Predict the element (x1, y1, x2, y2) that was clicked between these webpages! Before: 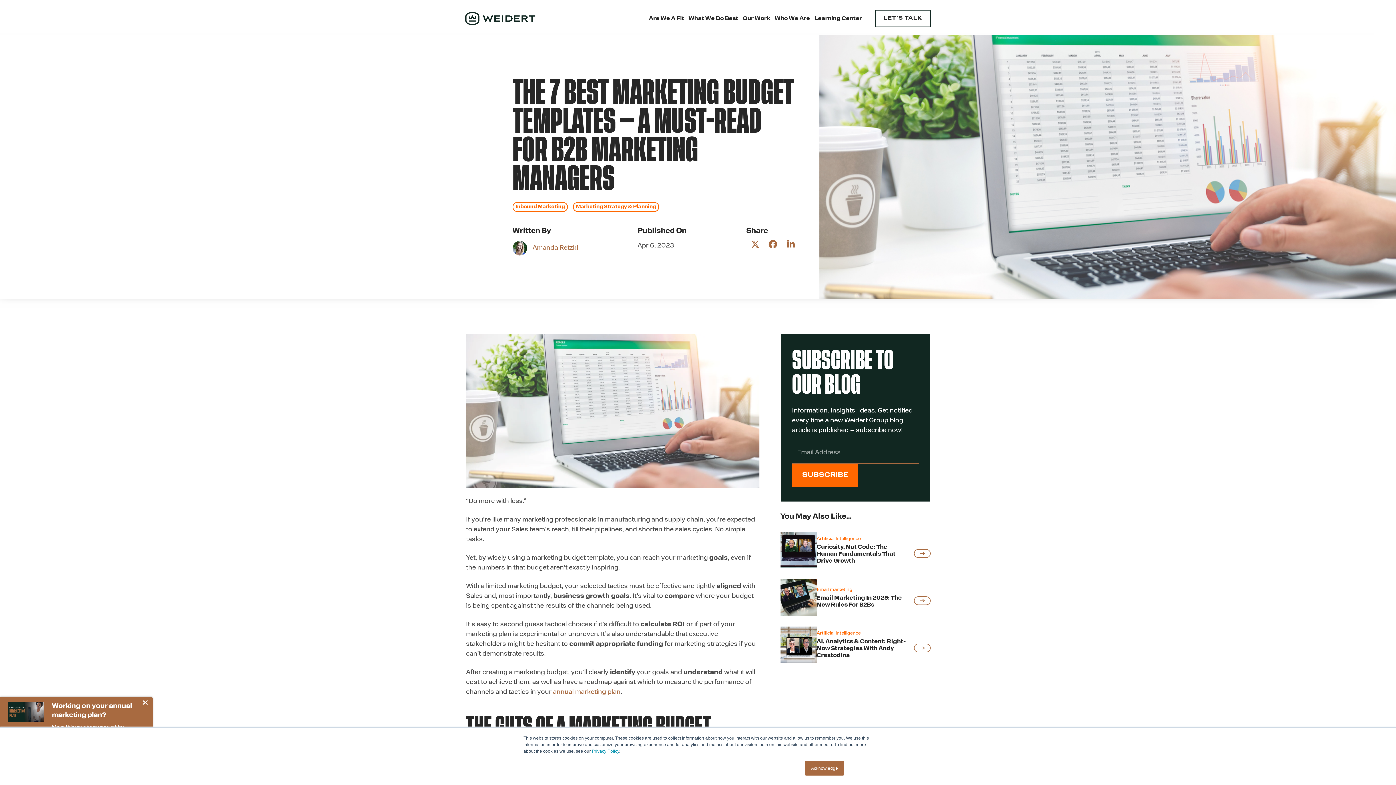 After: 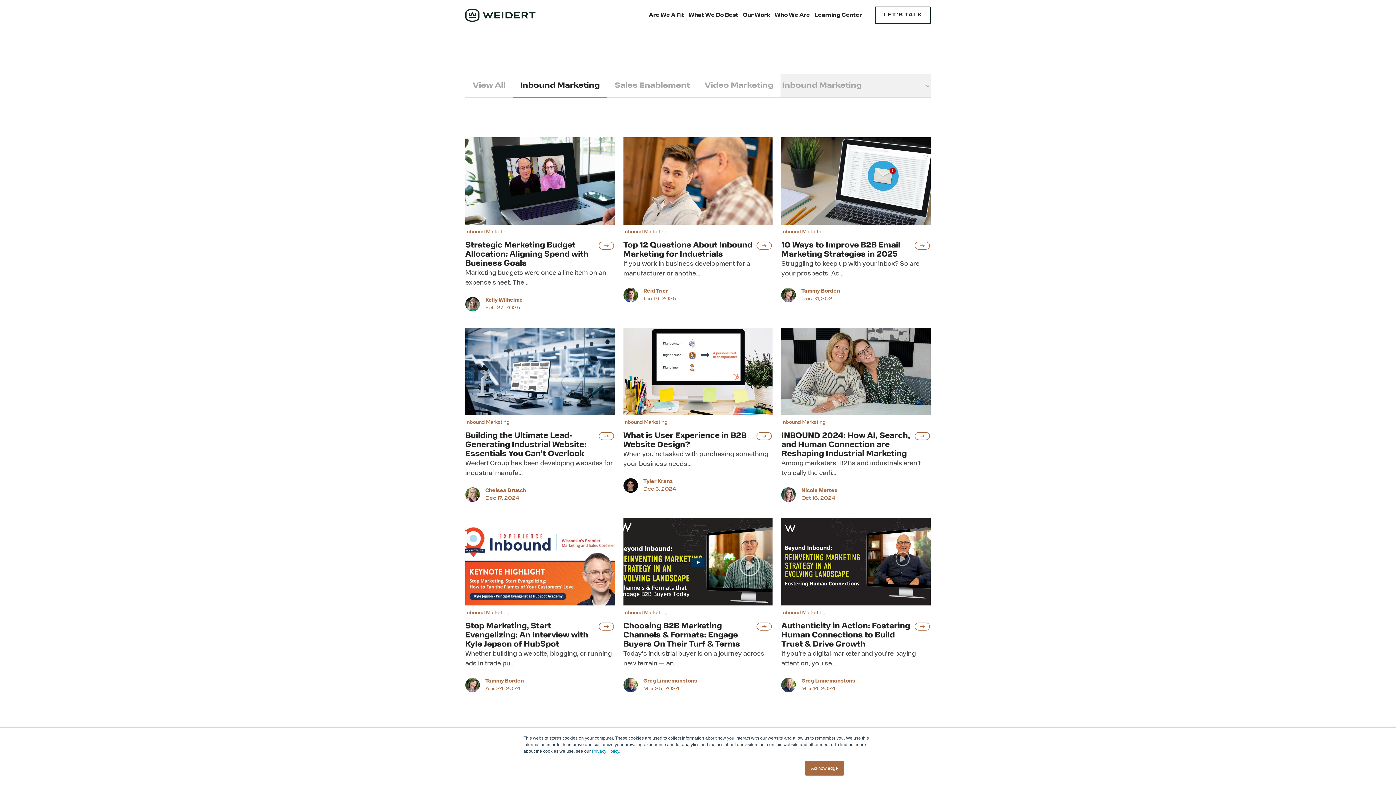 Action: label: Inbound Marketing bbox: (512, 202, 567, 212)